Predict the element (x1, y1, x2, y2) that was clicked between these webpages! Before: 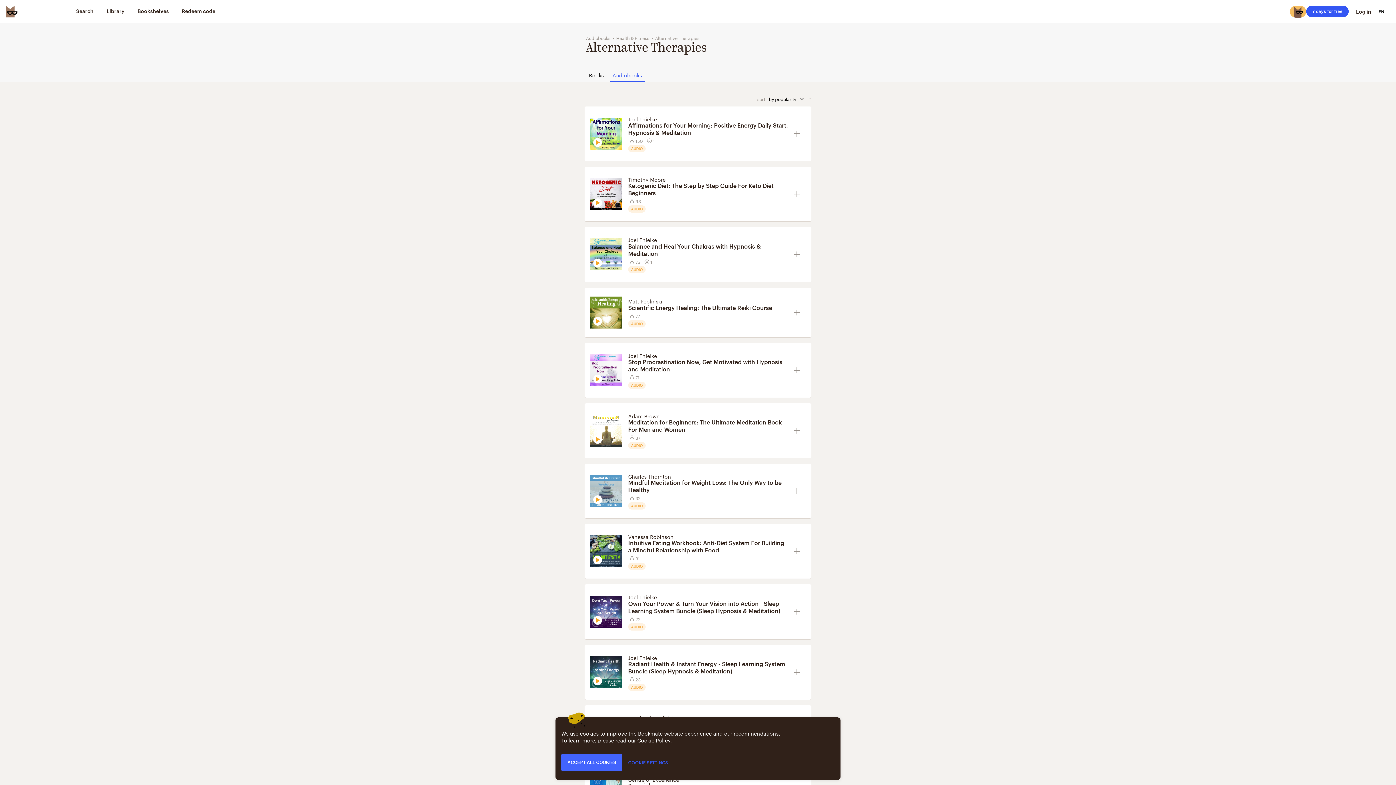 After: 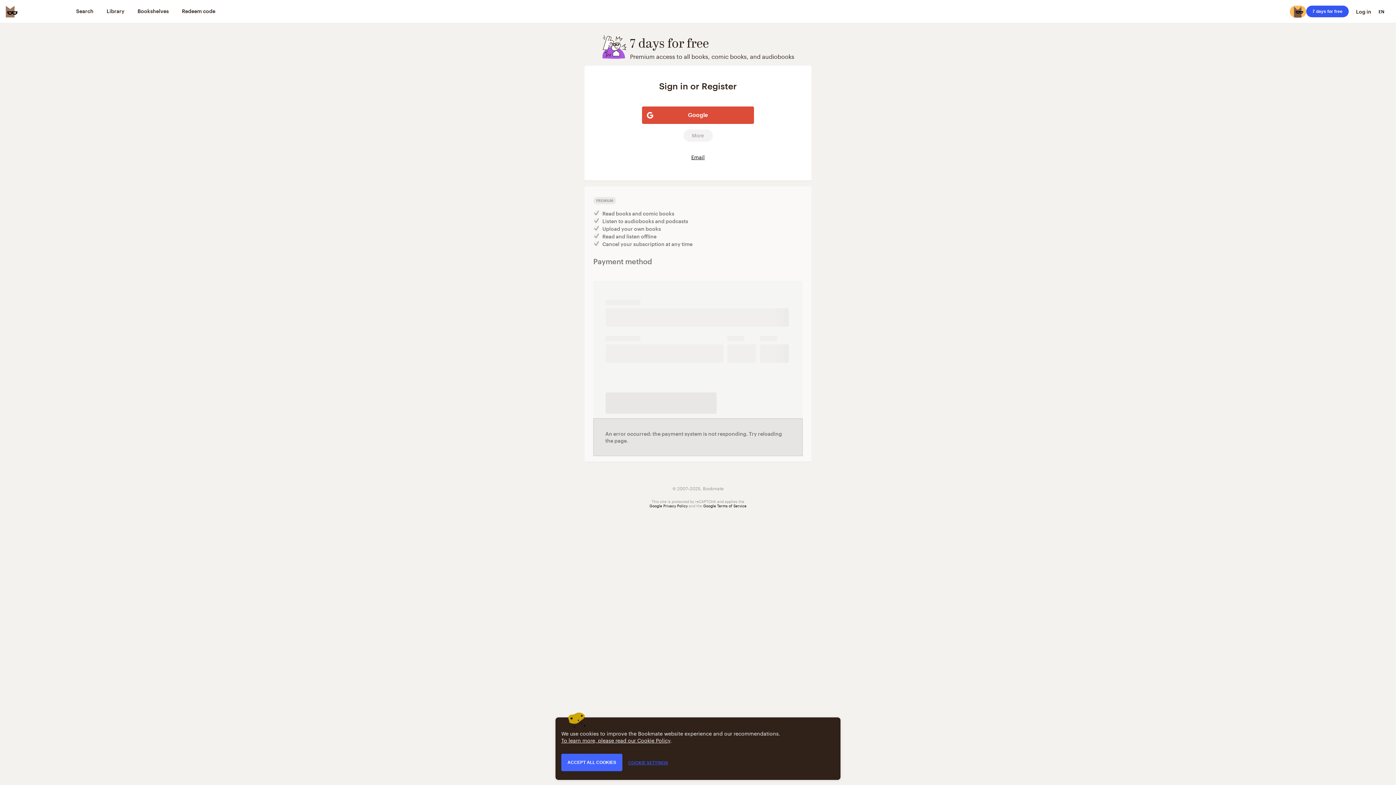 Action: bbox: (1306, 5, 1349, 17) label: 7 days for free